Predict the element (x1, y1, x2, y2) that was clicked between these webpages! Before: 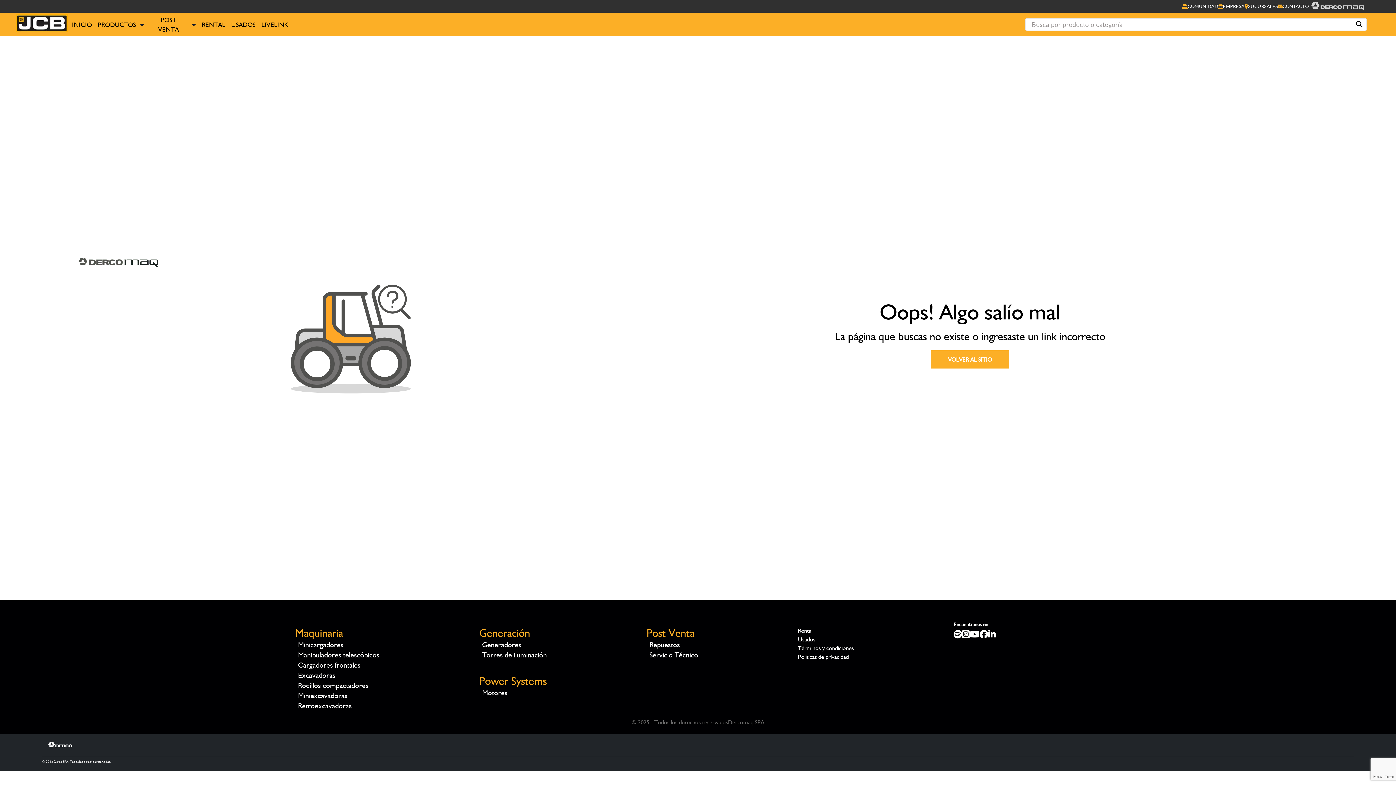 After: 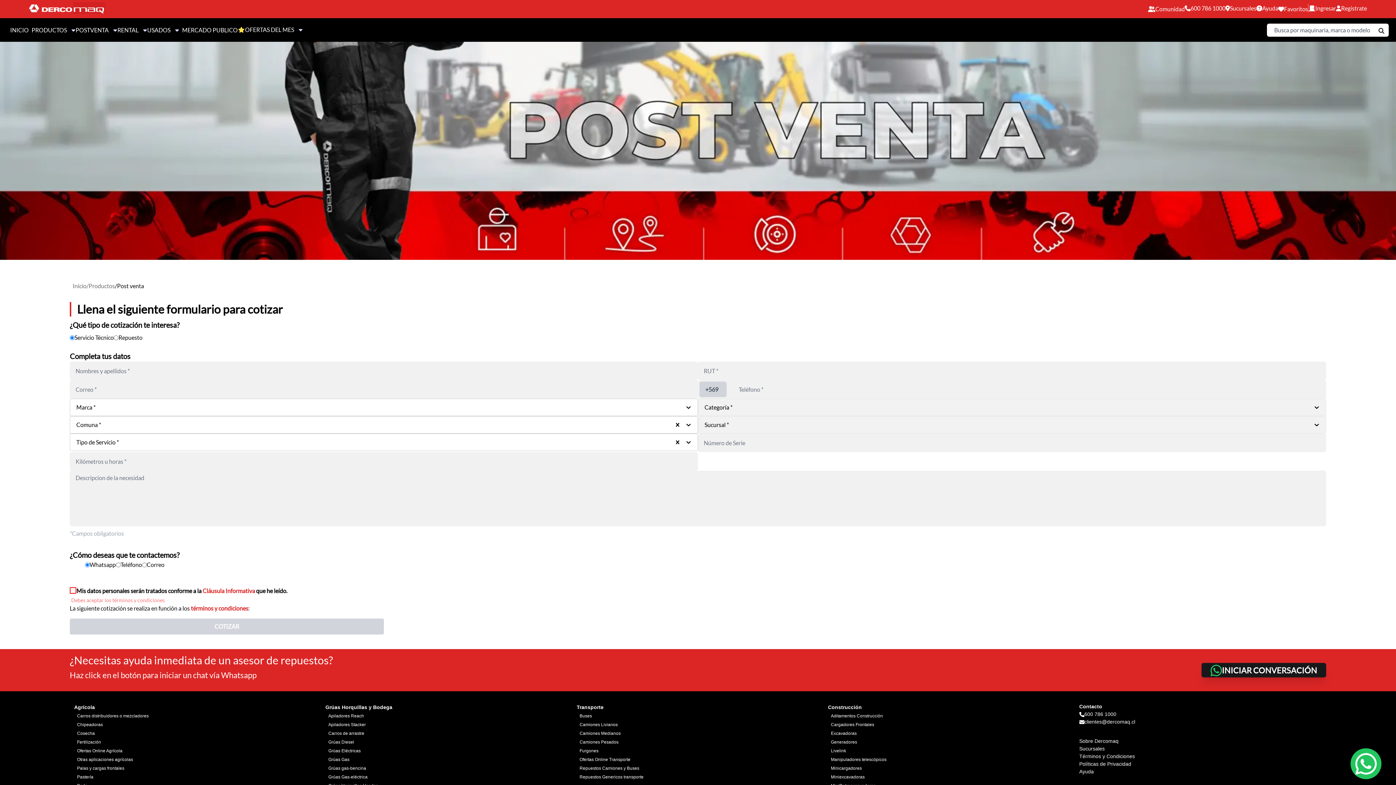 Action: label: Servicio Técnico bbox: (649, 650, 698, 660)